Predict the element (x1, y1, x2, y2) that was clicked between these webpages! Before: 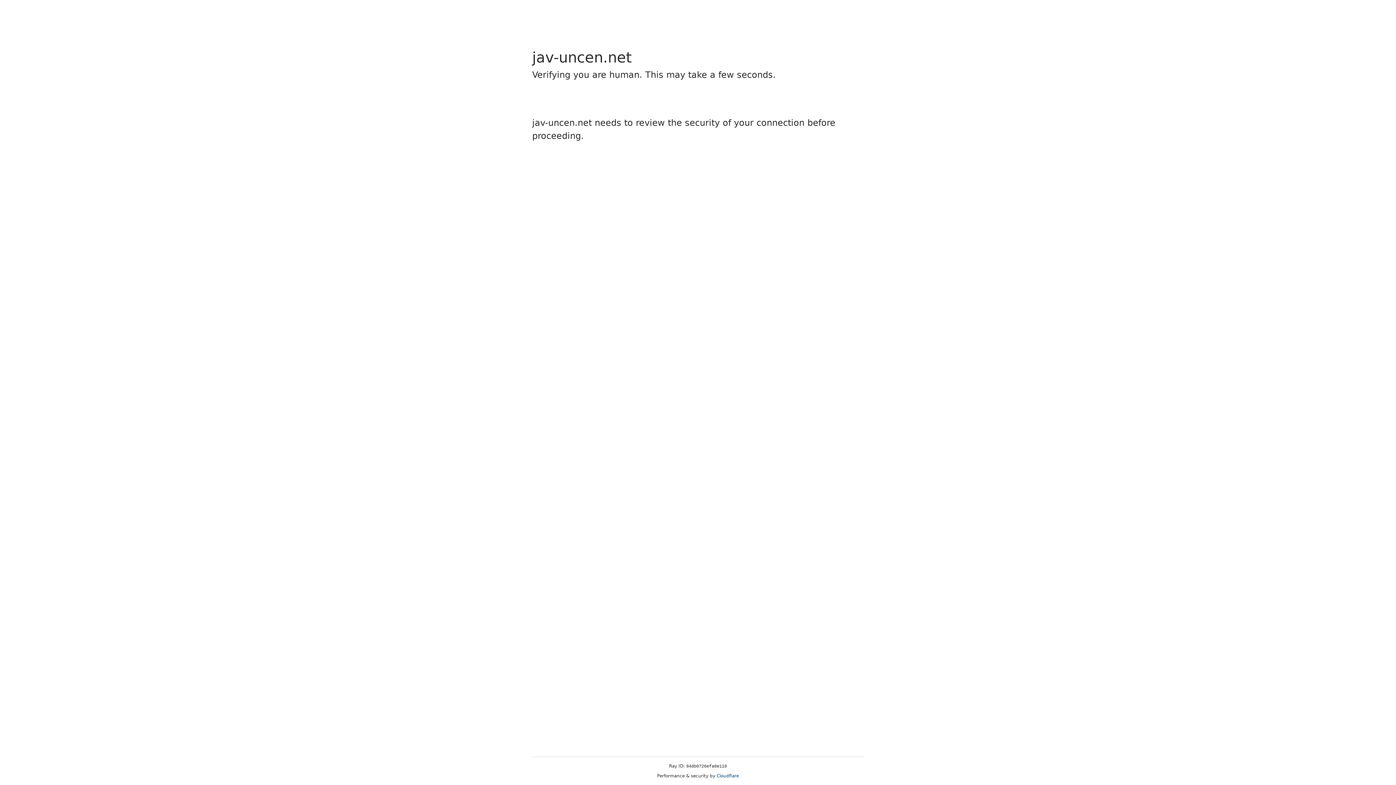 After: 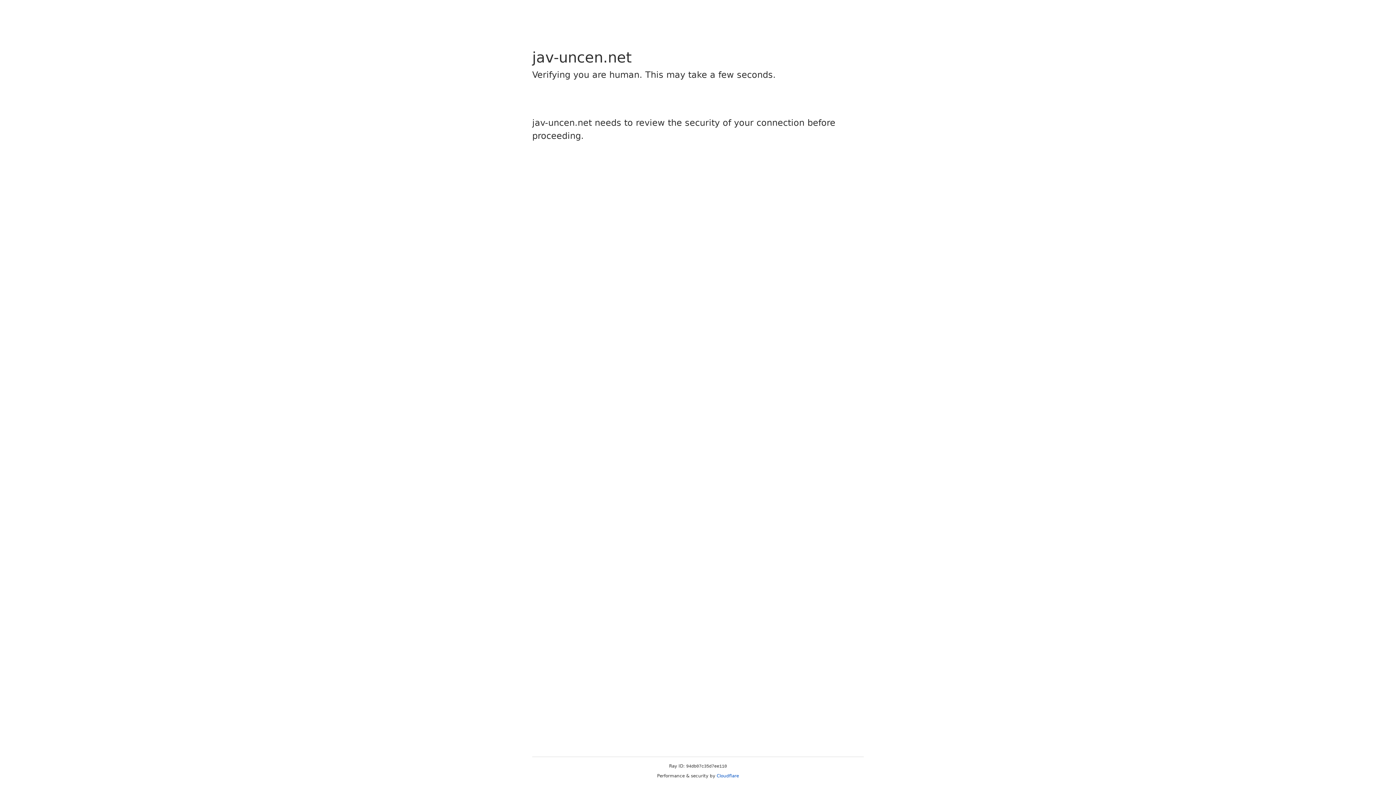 Action: bbox: (716, 773, 739, 778) label: Cloudflare